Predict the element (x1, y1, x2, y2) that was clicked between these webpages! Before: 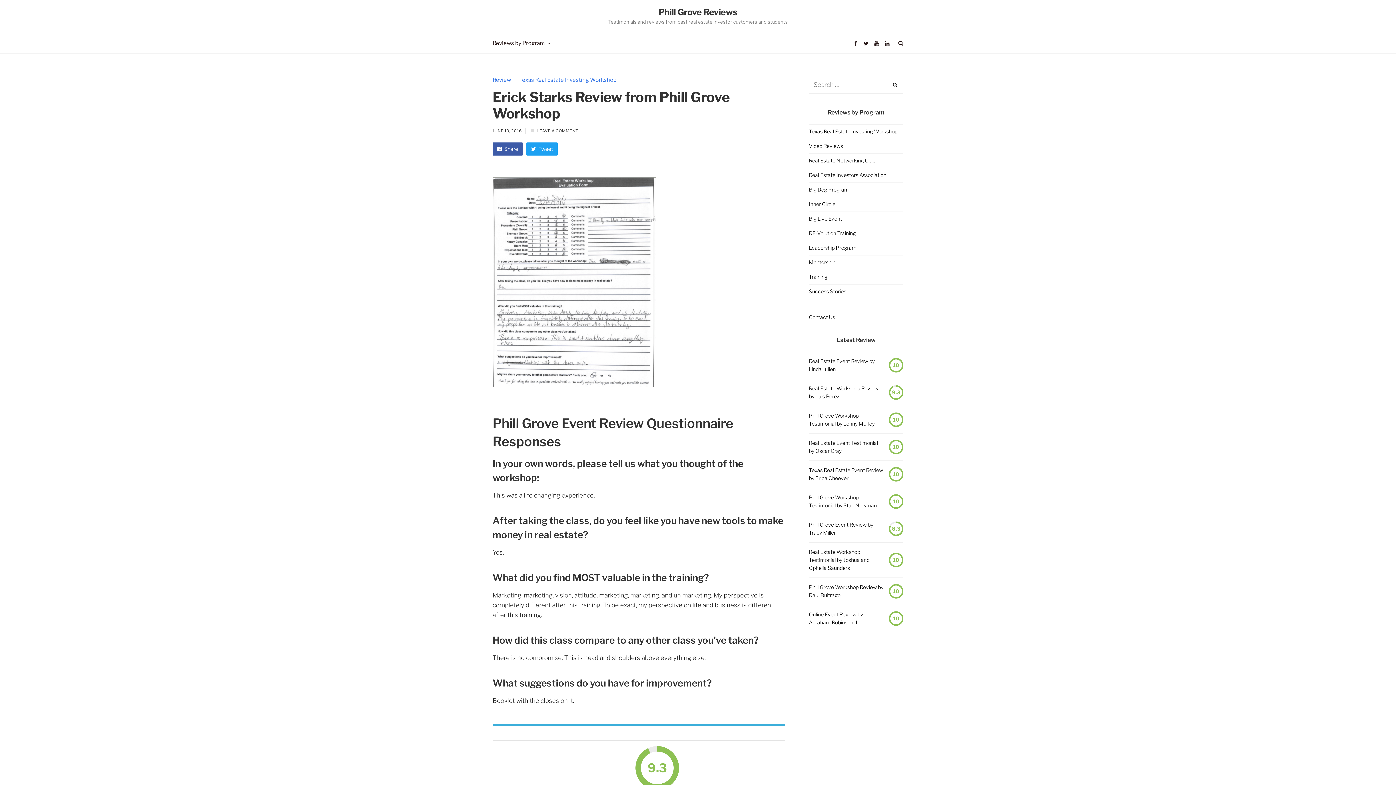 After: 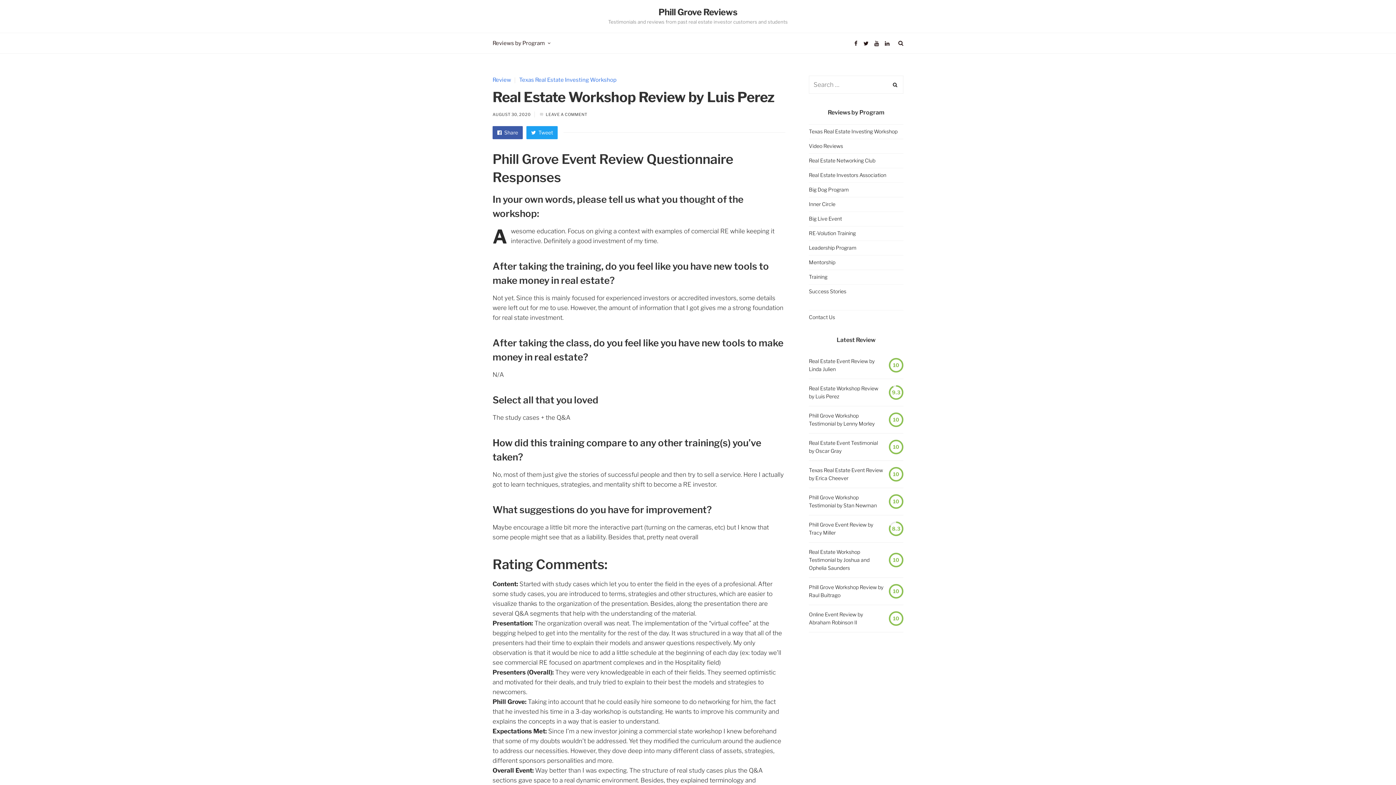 Action: bbox: (809, 384, 883, 400) label: Real Estate Workshop Review by Luis Perez